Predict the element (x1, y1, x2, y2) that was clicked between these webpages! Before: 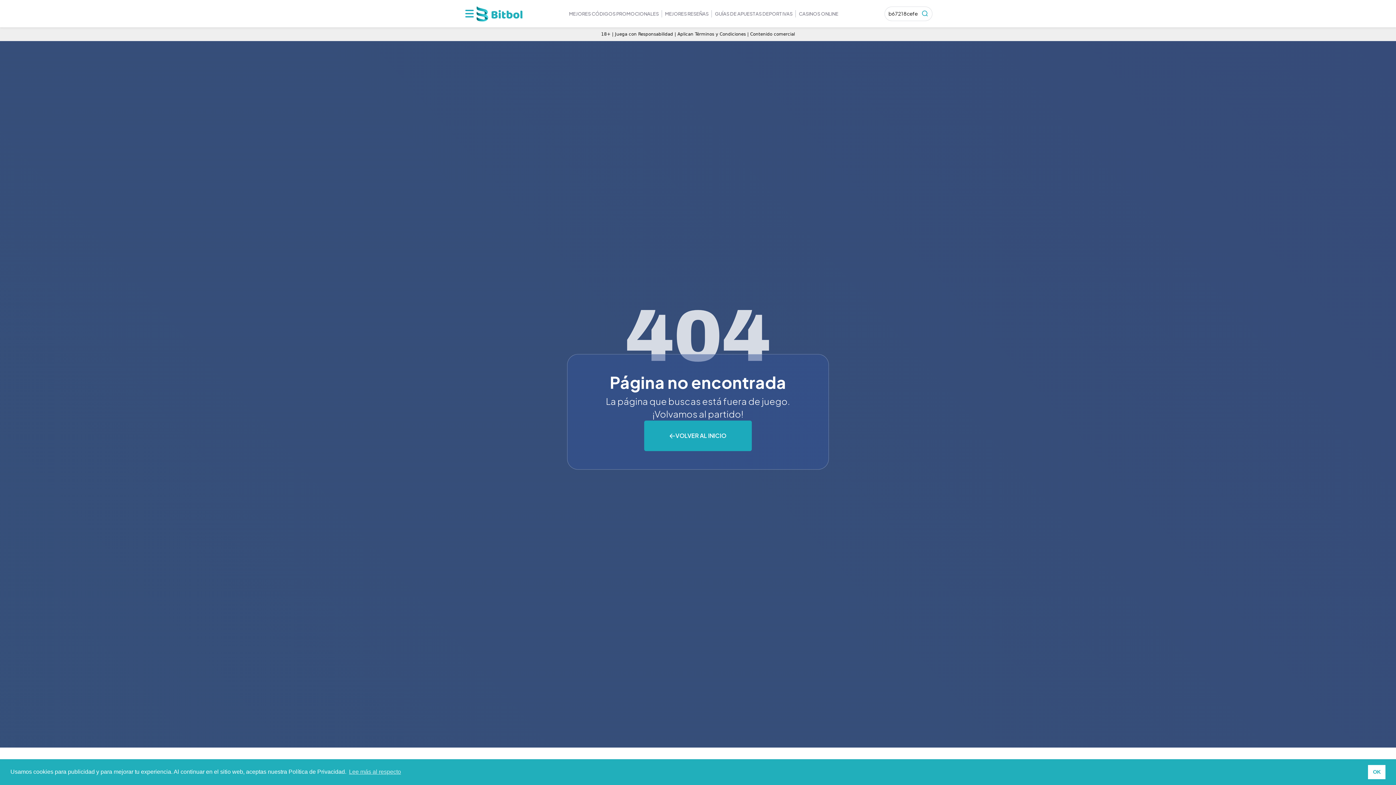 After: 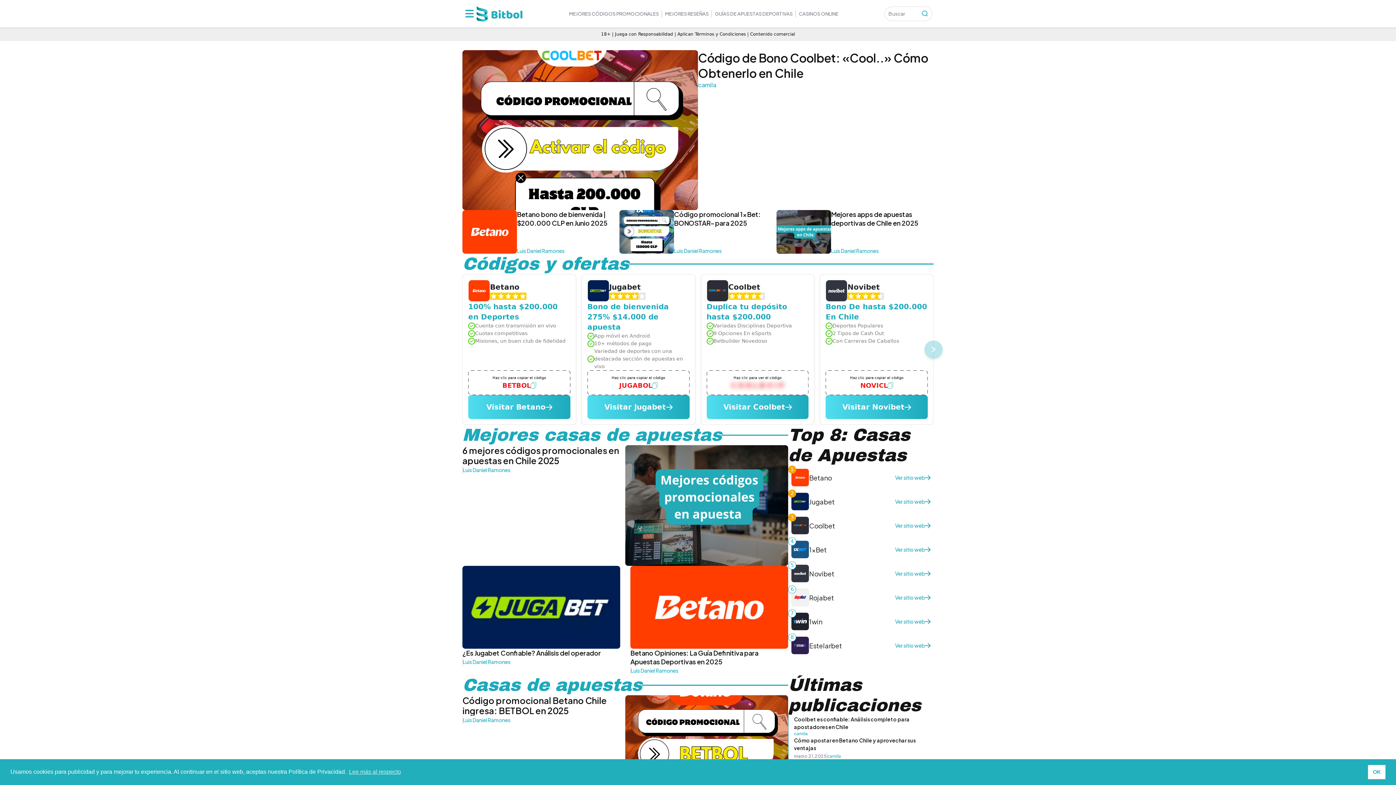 Action: label: MEJORES CÓDIGOS PROMOCIONALES bbox: (566, 6, 661, 20)